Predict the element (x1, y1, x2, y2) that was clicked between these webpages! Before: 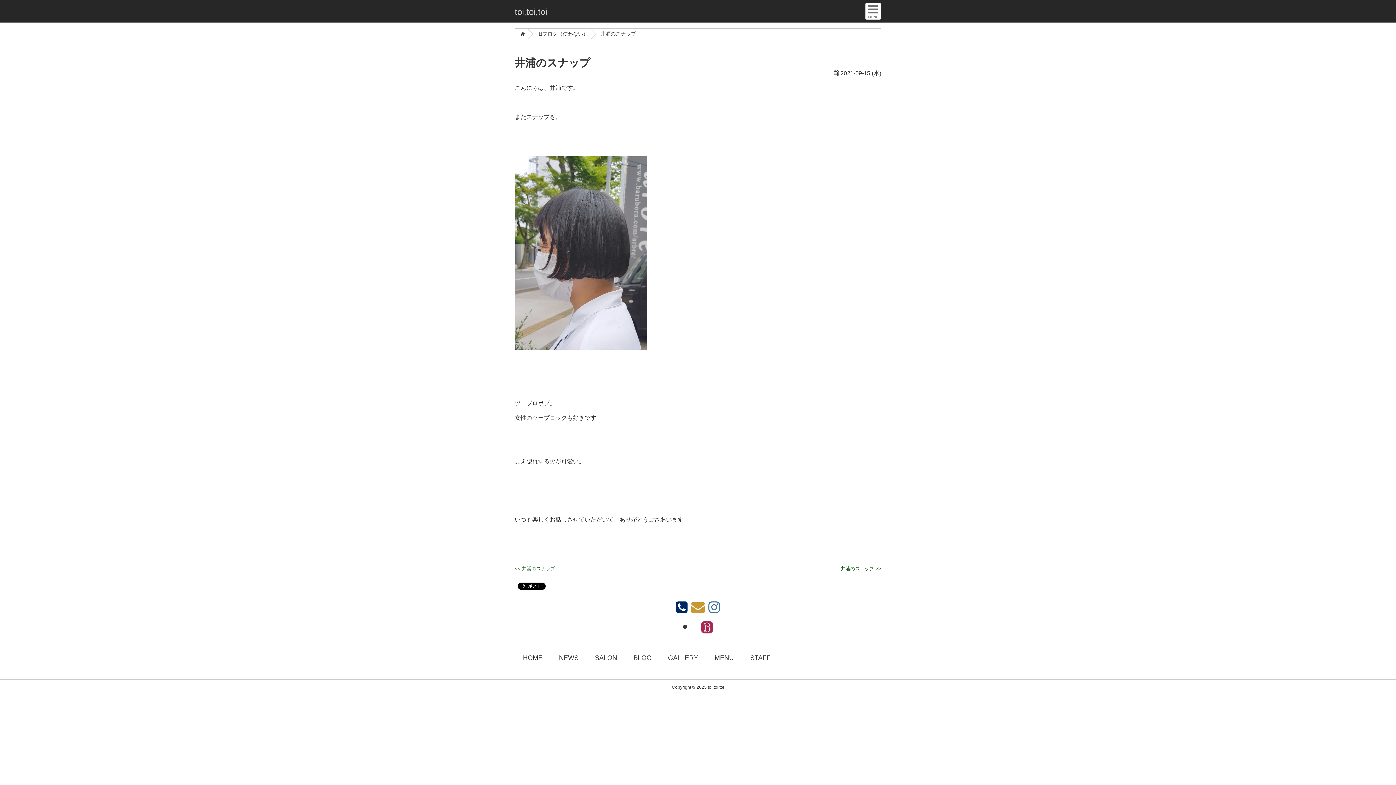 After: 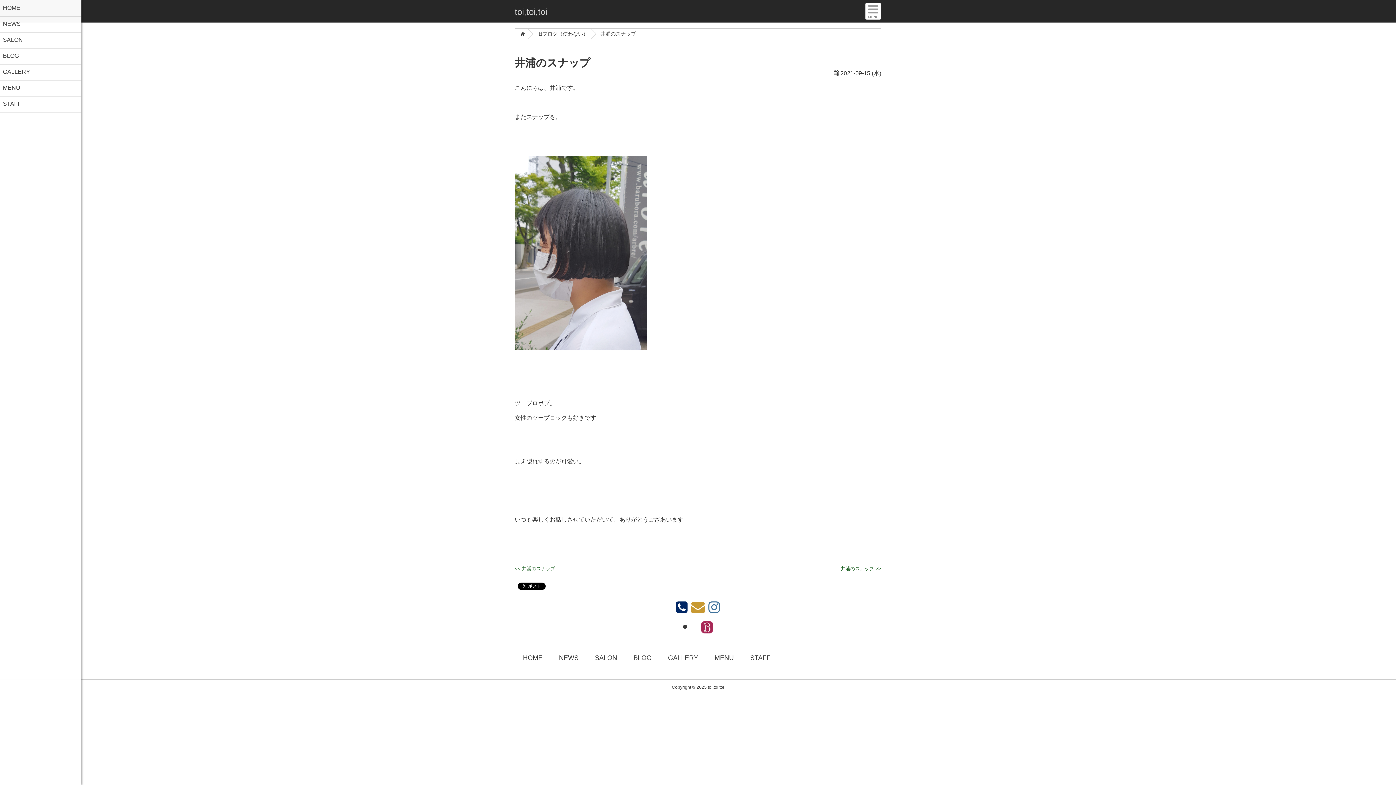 Action: label: MENU bbox: (865, 2, 881, 19)